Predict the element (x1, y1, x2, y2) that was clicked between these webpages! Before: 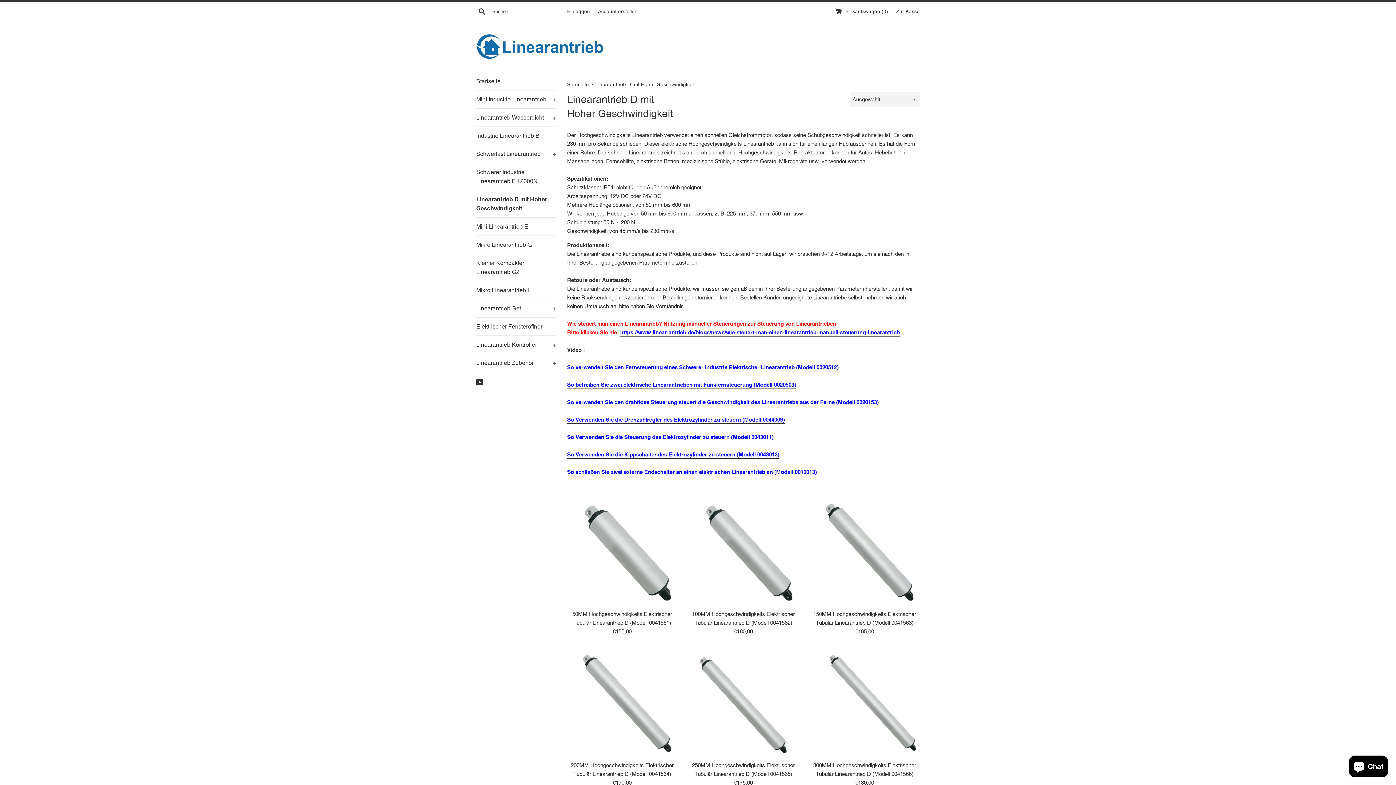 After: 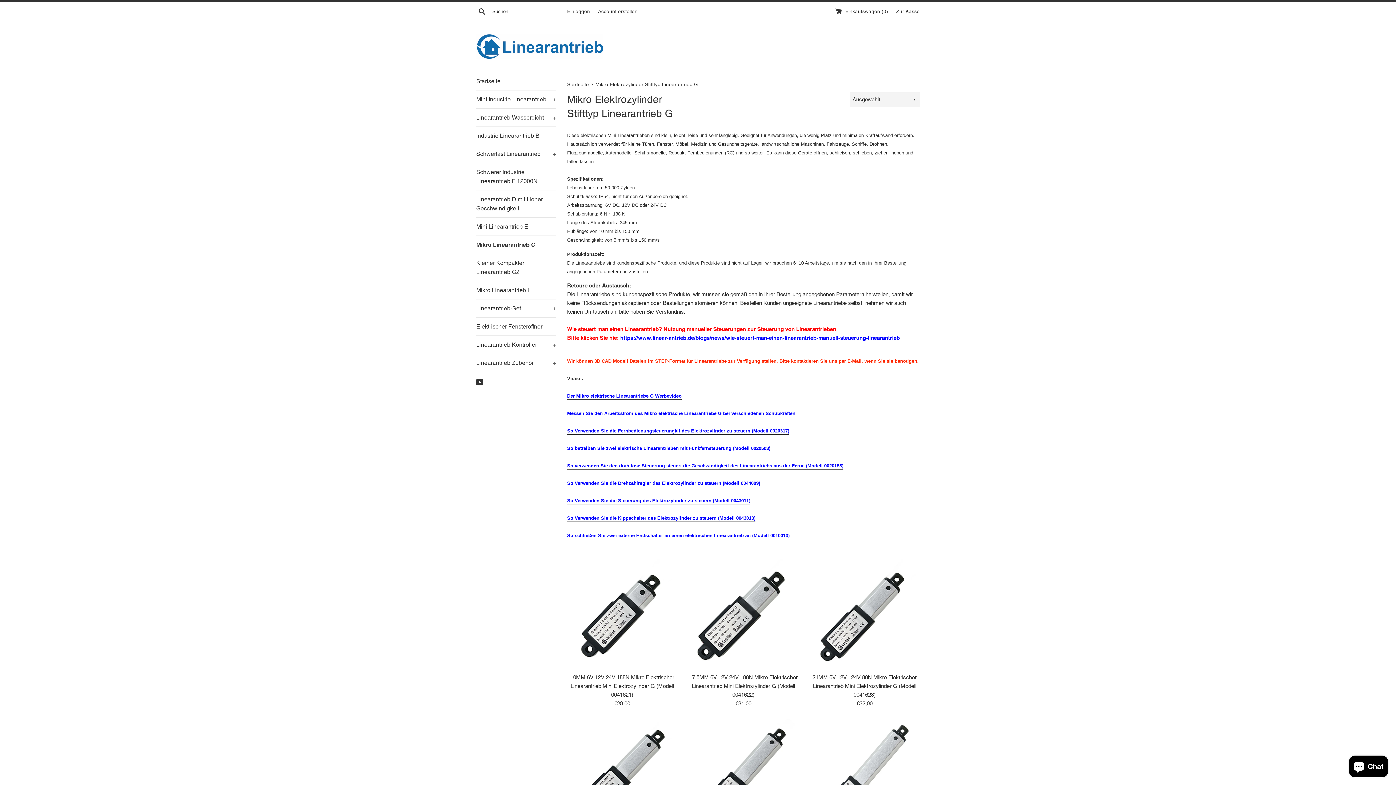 Action: label: Mikro Linearantrieb G bbox: (476, 236, 556, 253)